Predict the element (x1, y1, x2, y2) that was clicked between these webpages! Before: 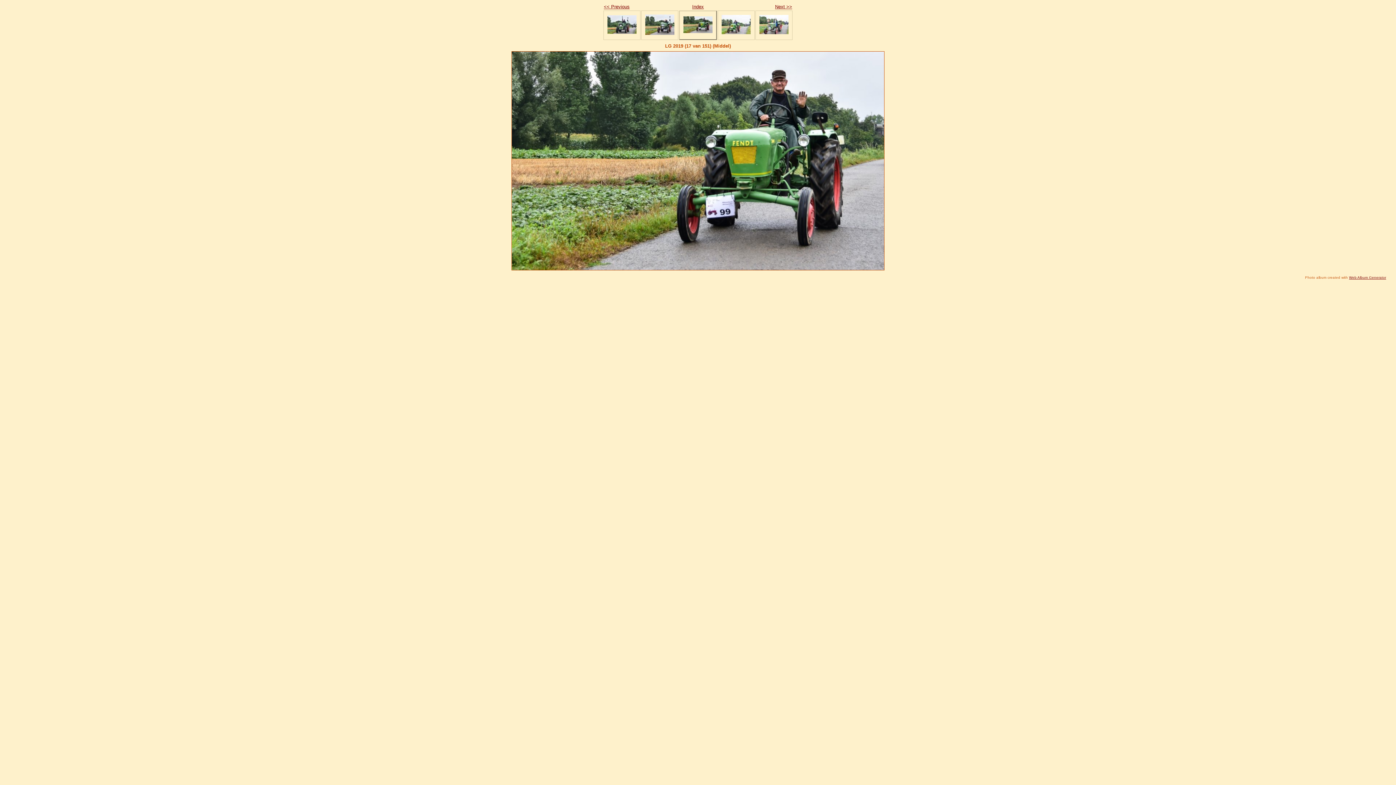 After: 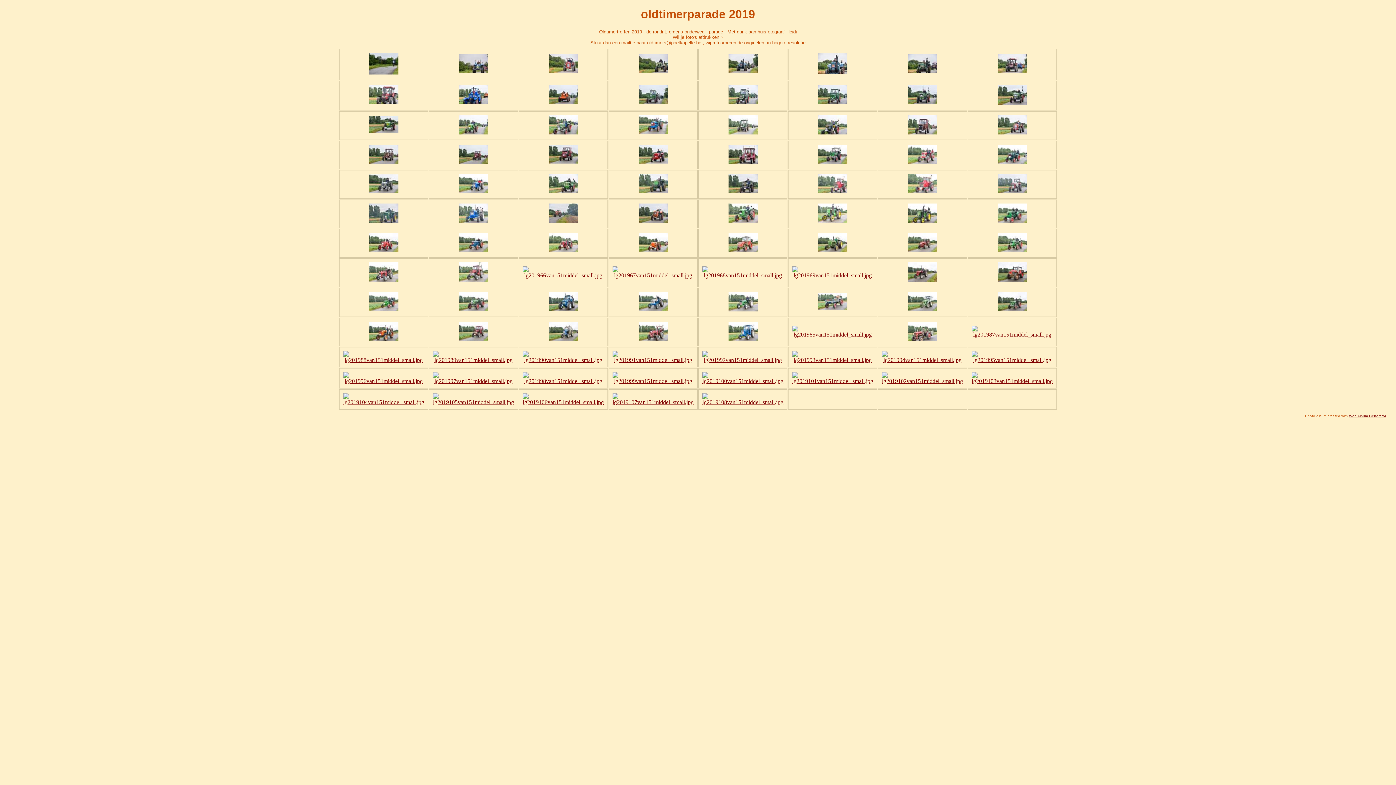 Action: label: Index bbox: (692, 4, 704, 9)